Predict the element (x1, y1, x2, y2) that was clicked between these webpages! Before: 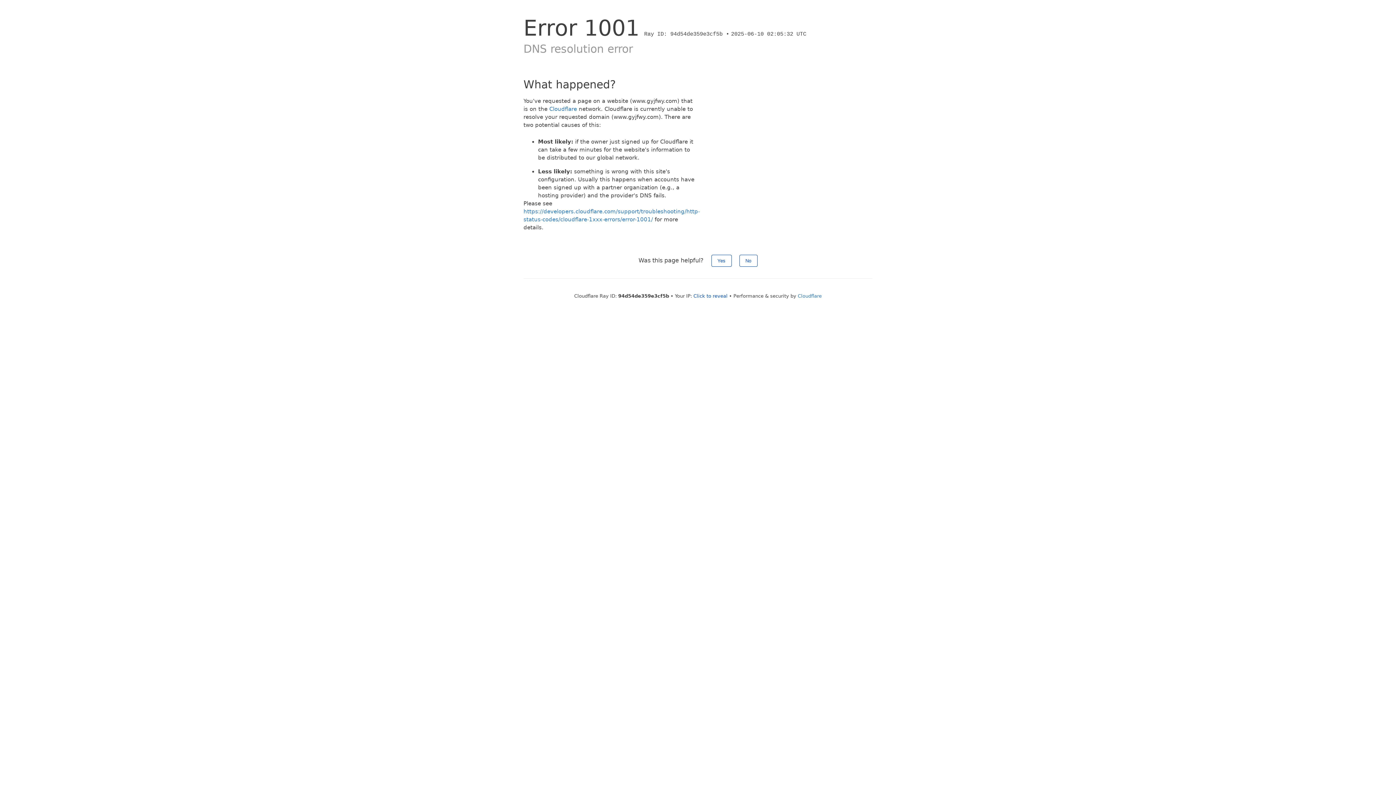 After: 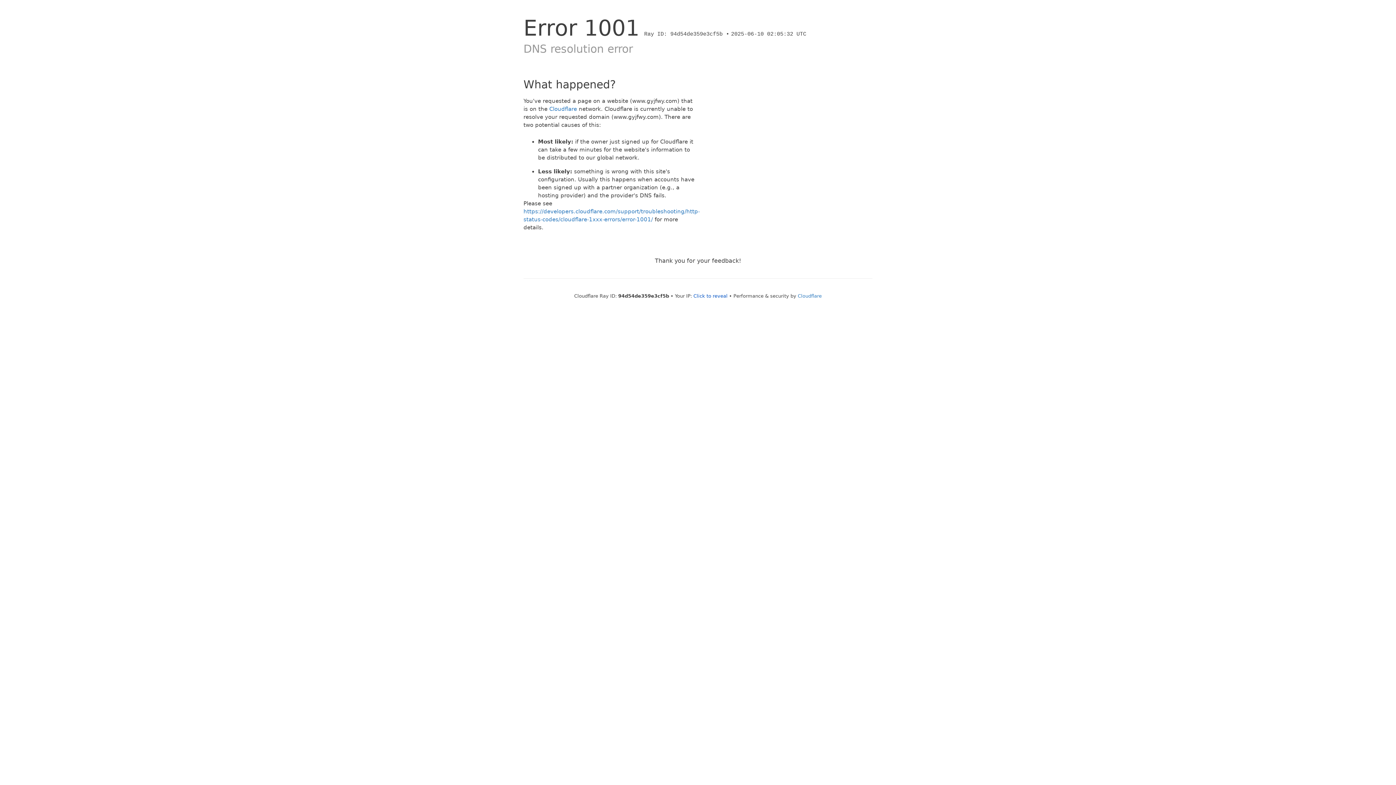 Action: bbox: (711, 254, 731, 266) label: Yes